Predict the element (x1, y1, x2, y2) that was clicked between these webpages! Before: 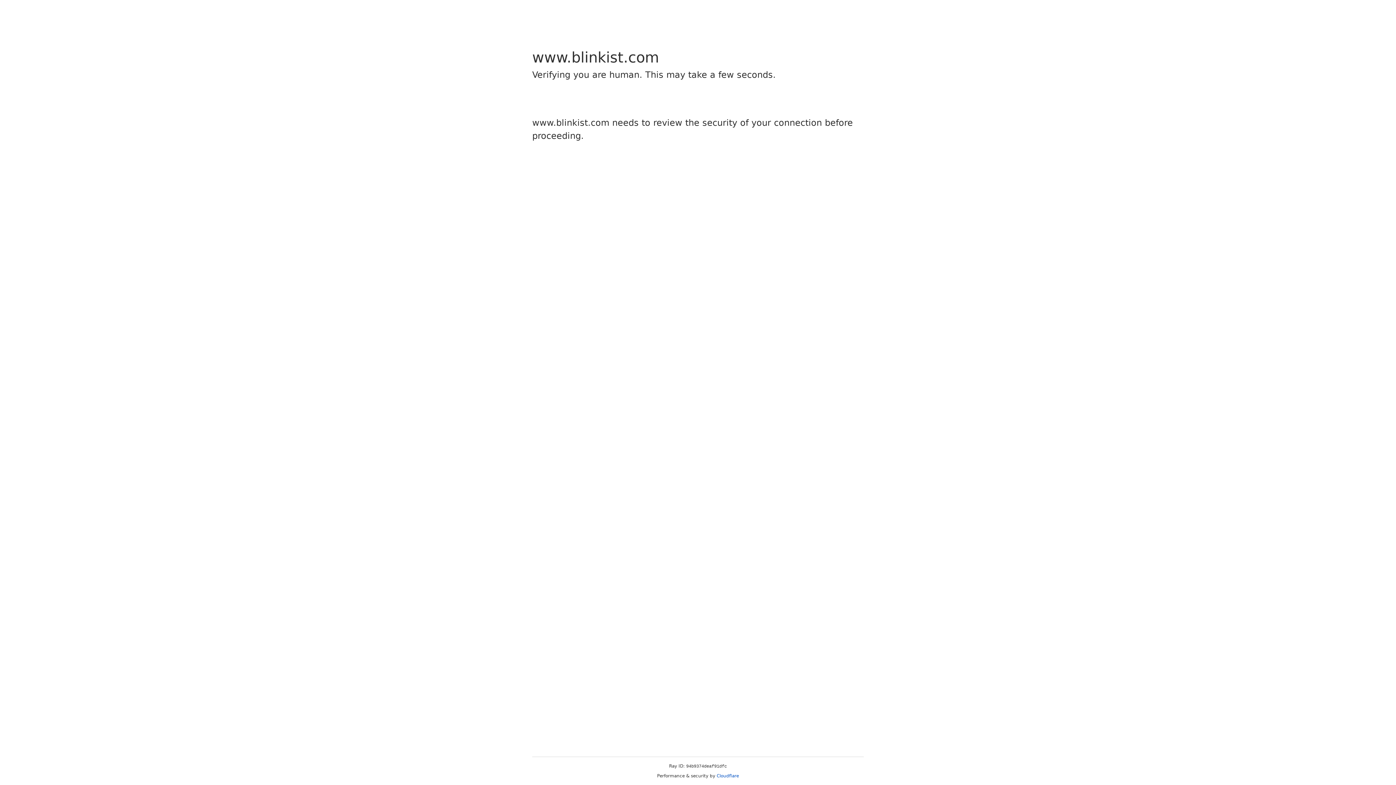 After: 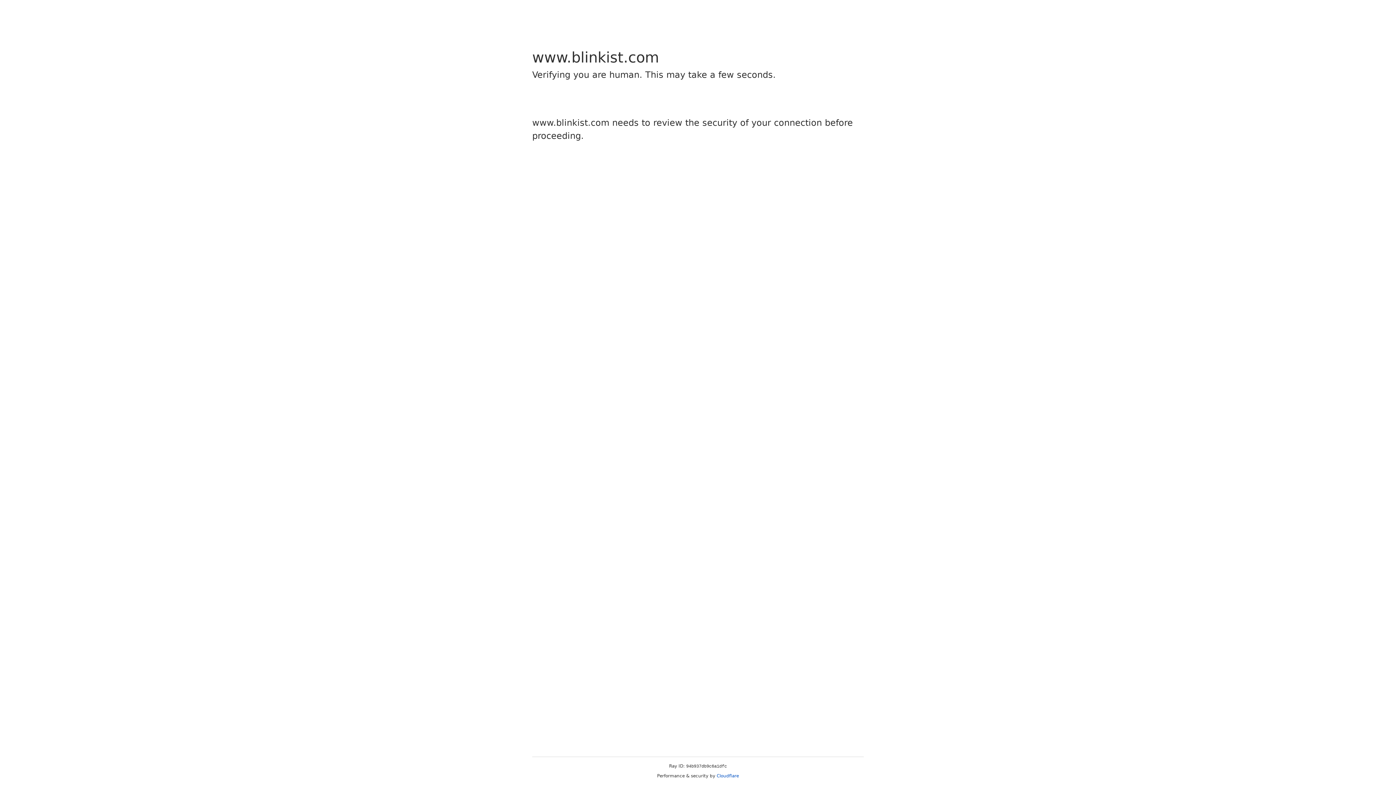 Action: bbox: (716, 773, 739, 778) label: Cloudflare